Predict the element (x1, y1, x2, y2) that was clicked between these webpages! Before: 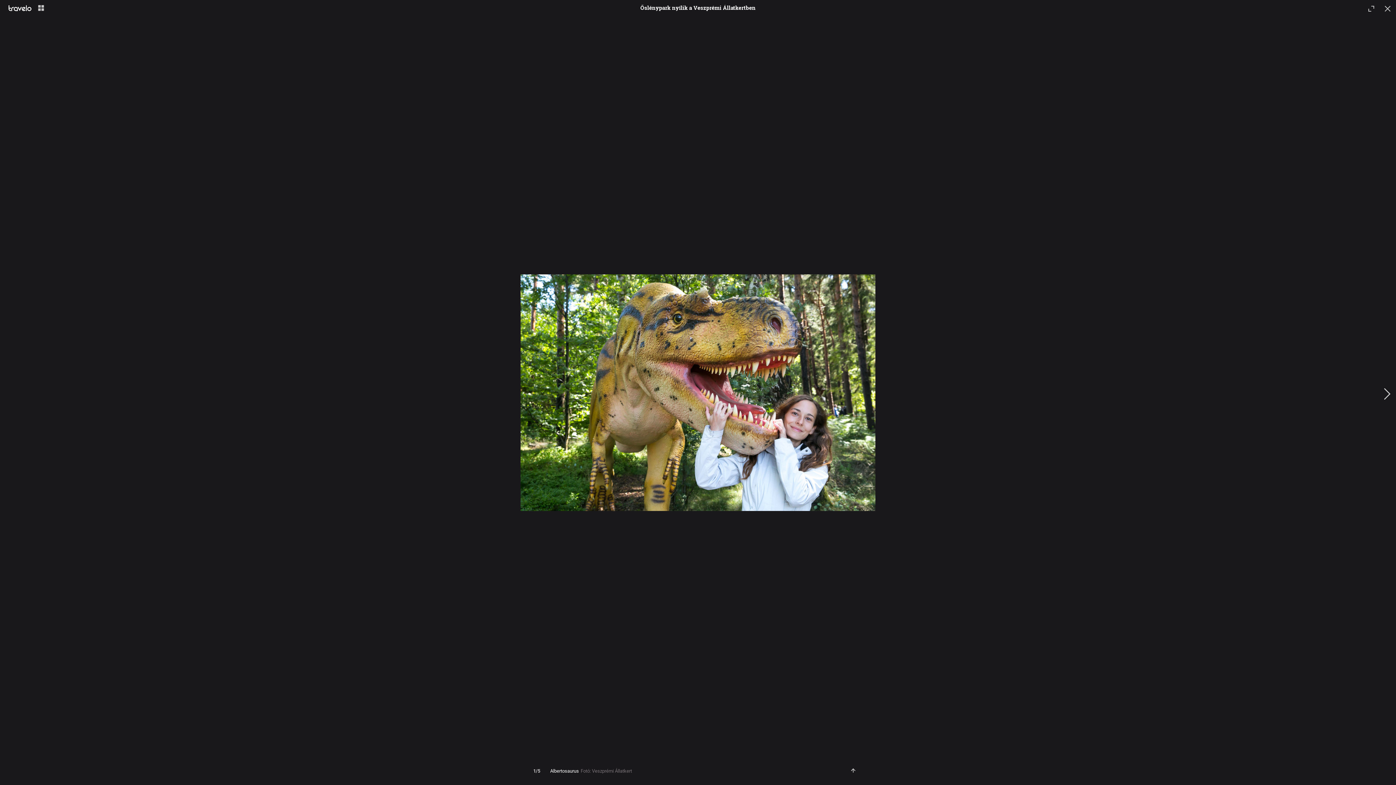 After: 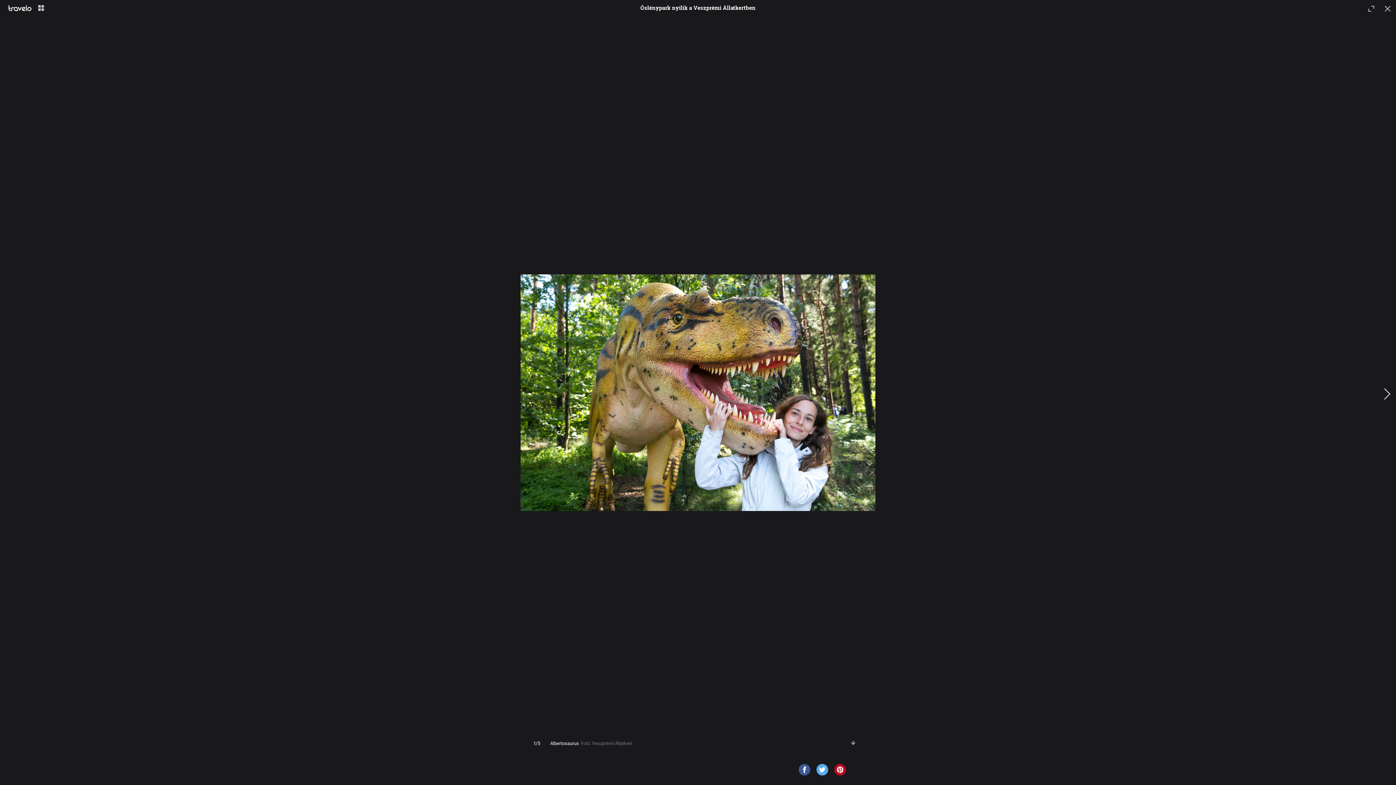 Action: bbox: (840, 768, 856, 777)